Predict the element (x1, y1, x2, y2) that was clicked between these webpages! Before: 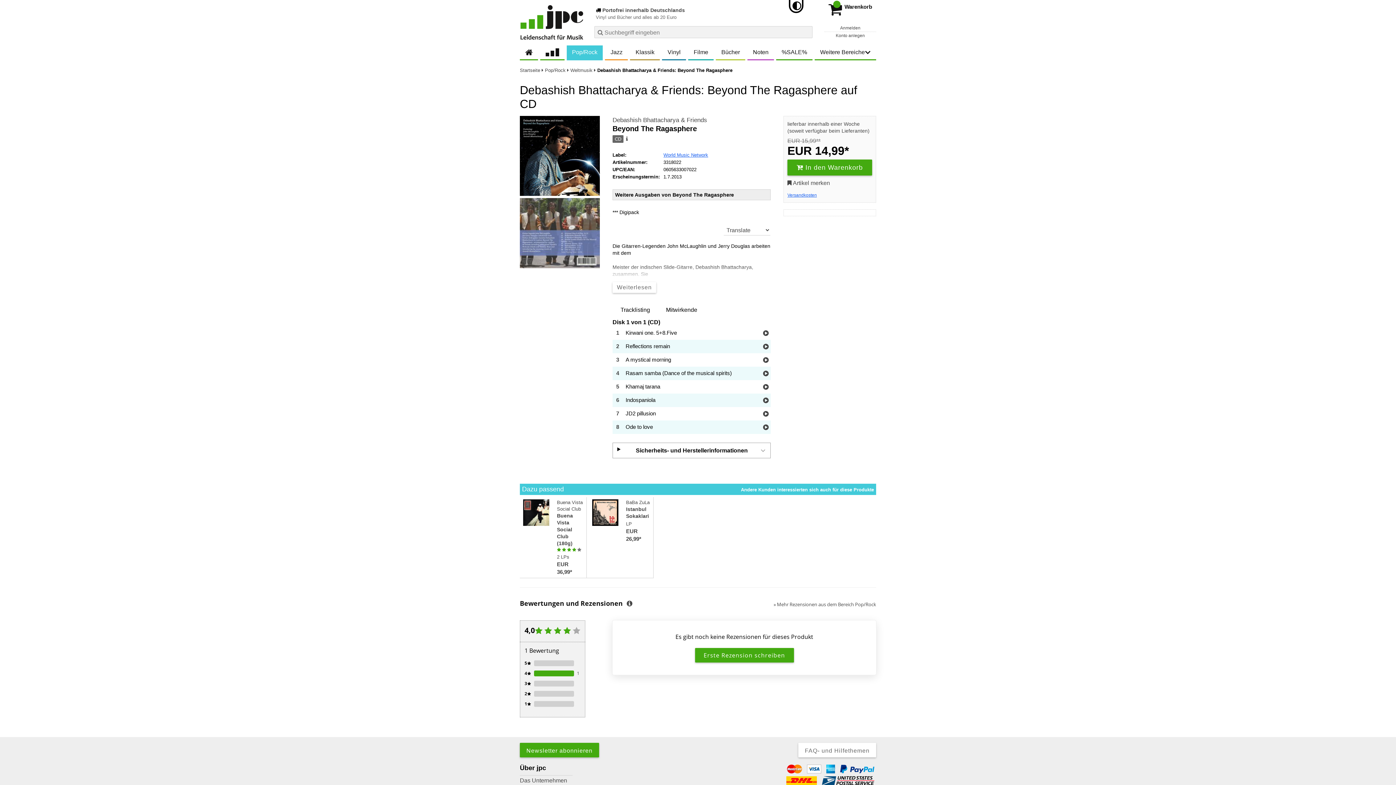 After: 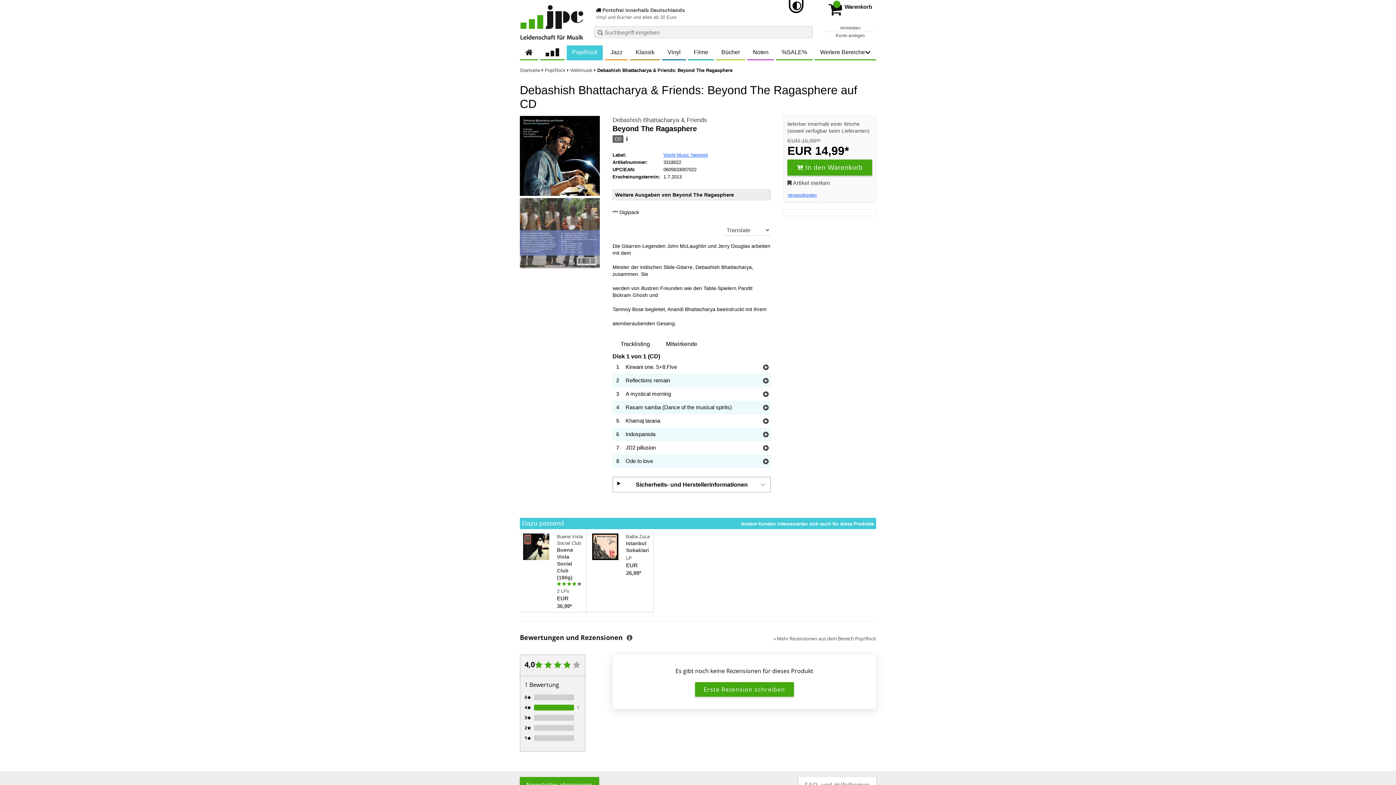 Action: label: Weiterlesen bbox: (612, 282, 656, 293)